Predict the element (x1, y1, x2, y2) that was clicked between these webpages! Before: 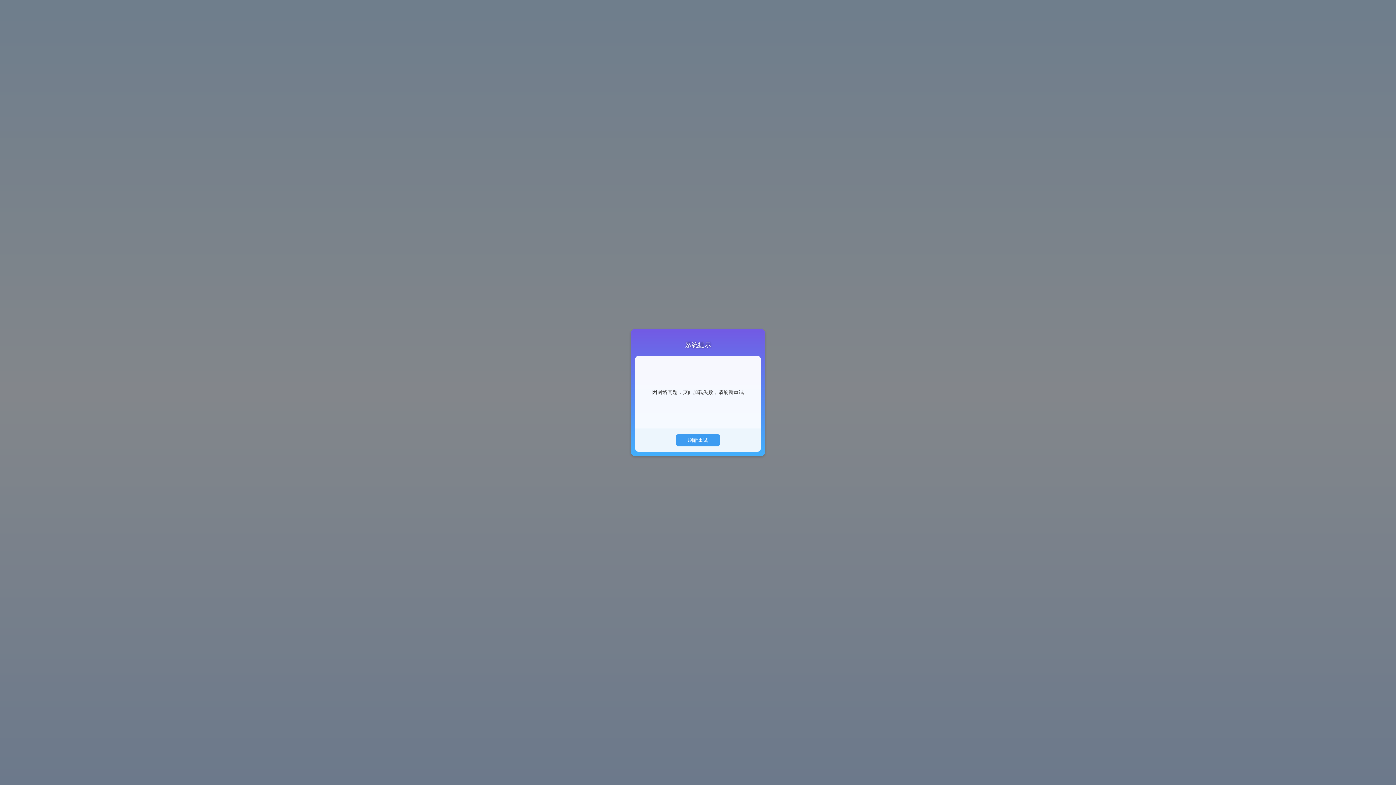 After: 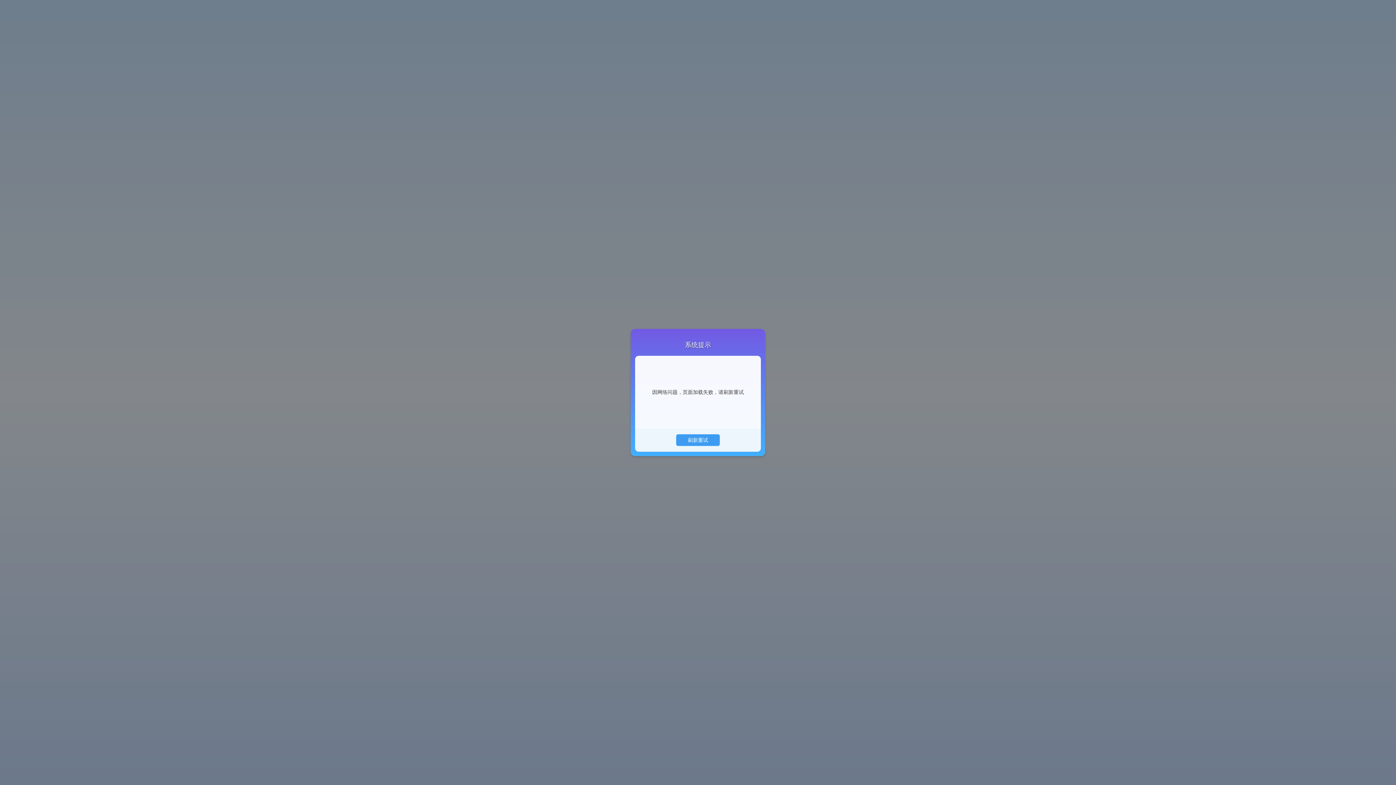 Action: label: 刷新重试 bbox: (676, 434, 720, 446)